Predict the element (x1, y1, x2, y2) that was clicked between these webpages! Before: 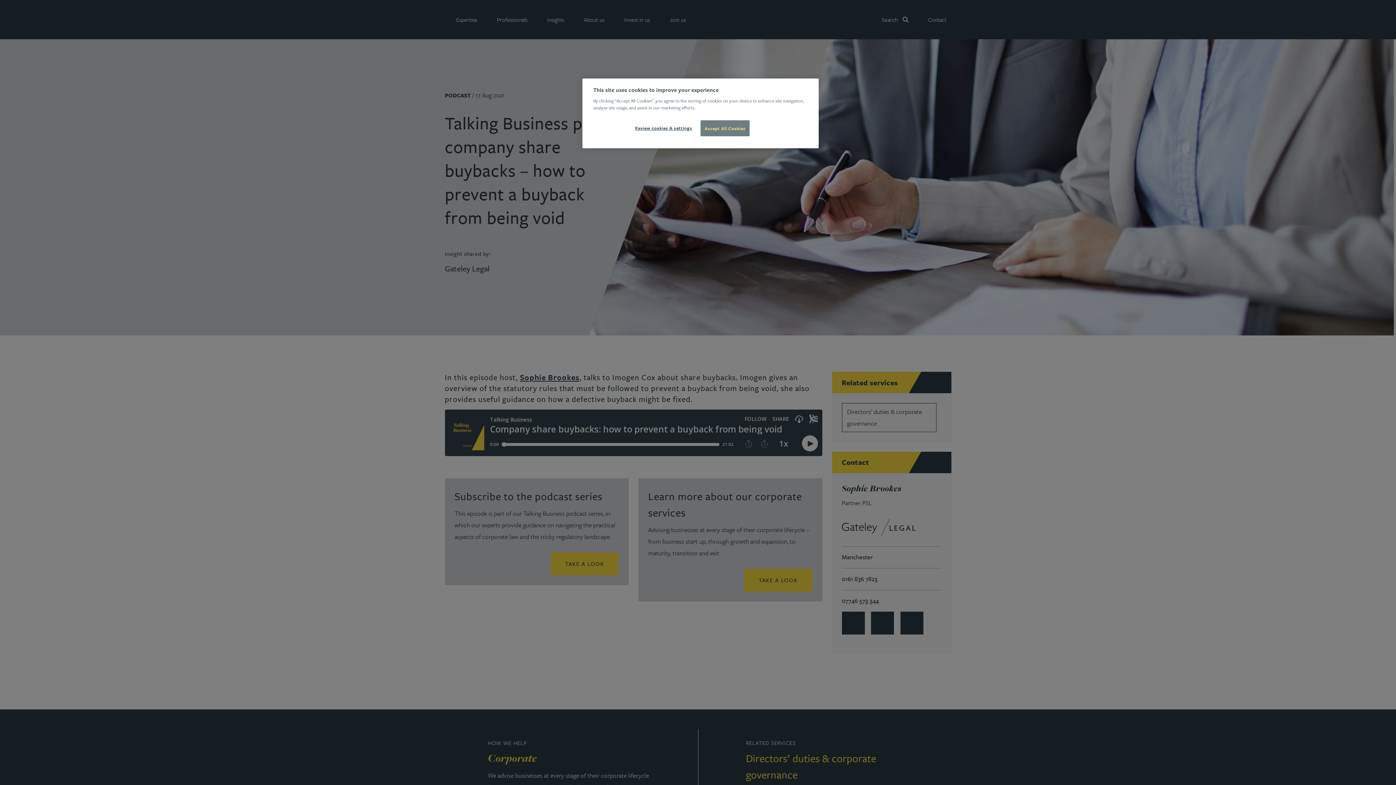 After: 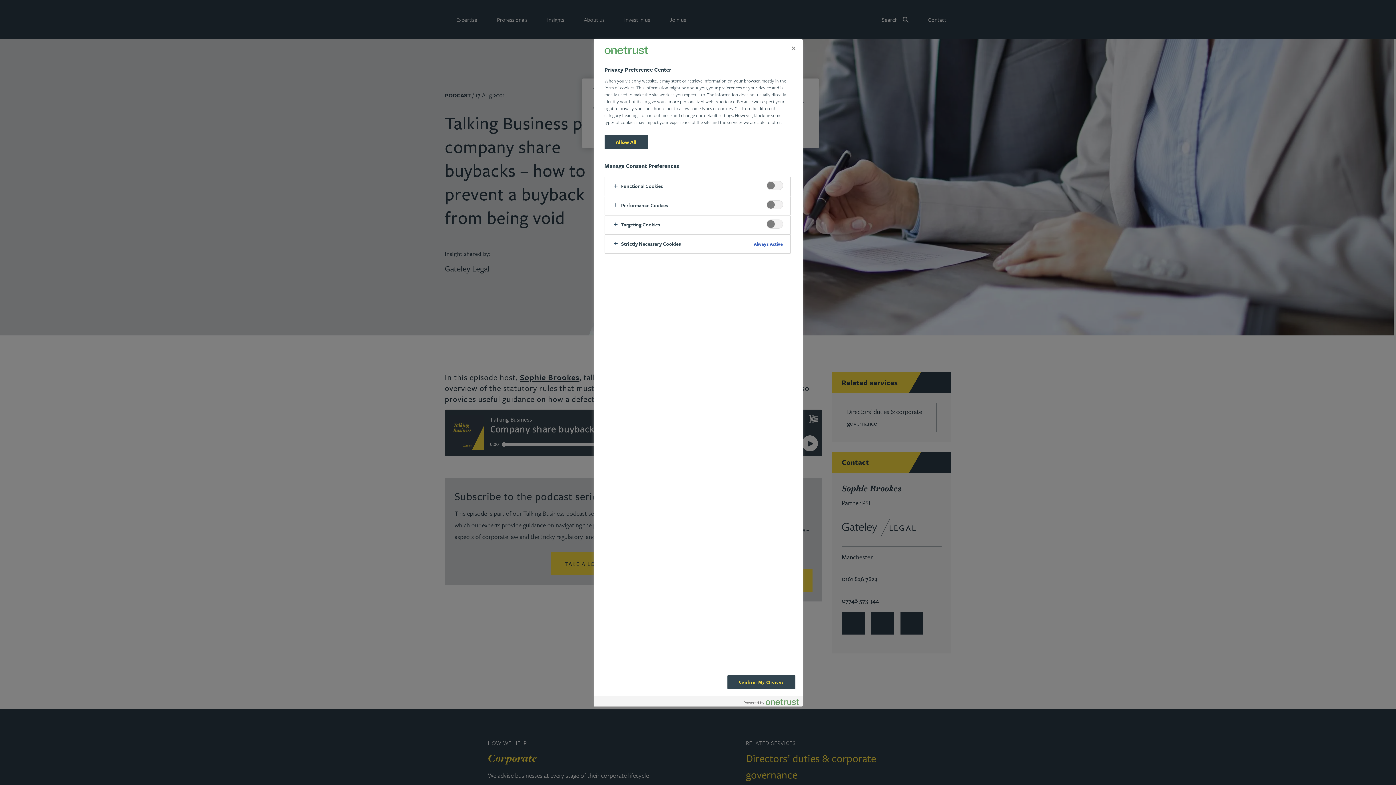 Action: label: Review cookies & settings bbox: (635, 120, 696, 135)